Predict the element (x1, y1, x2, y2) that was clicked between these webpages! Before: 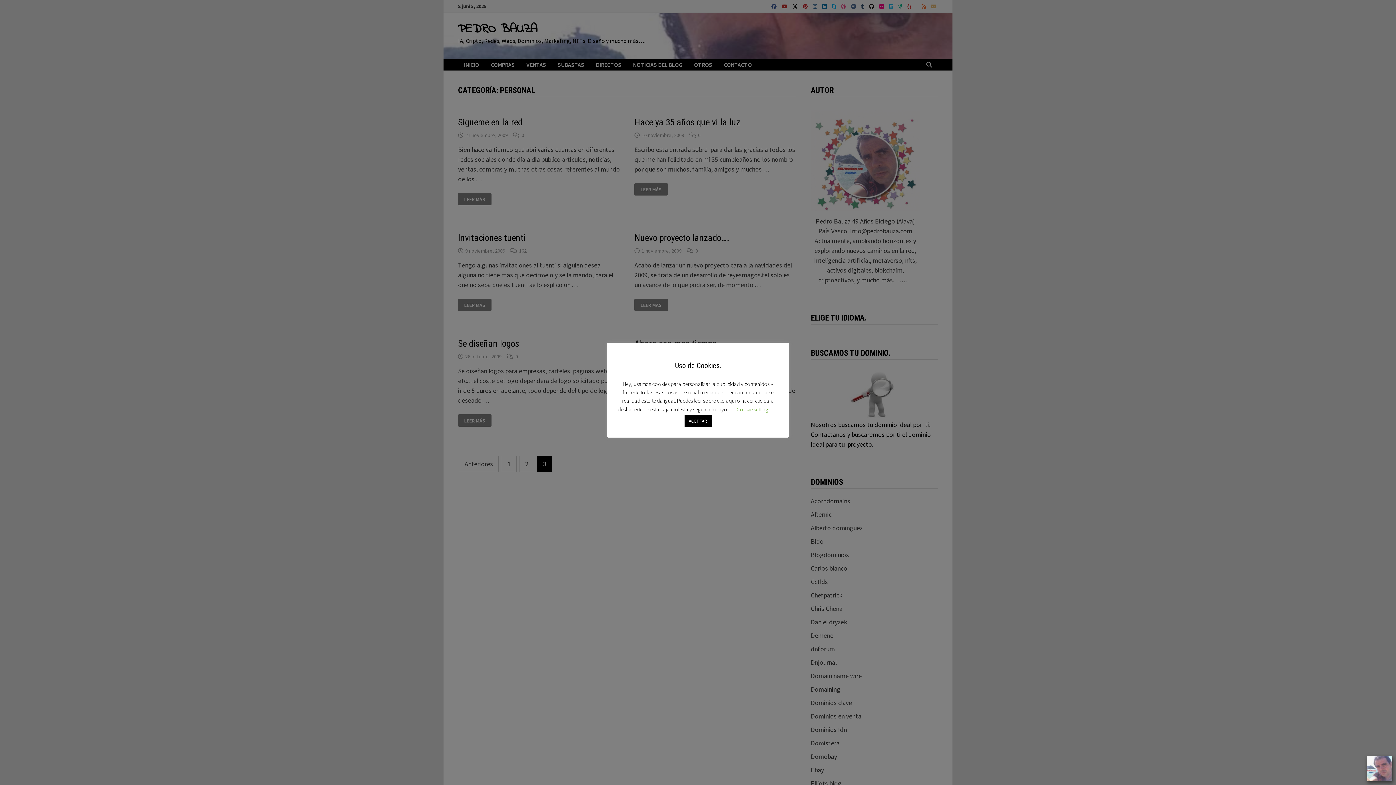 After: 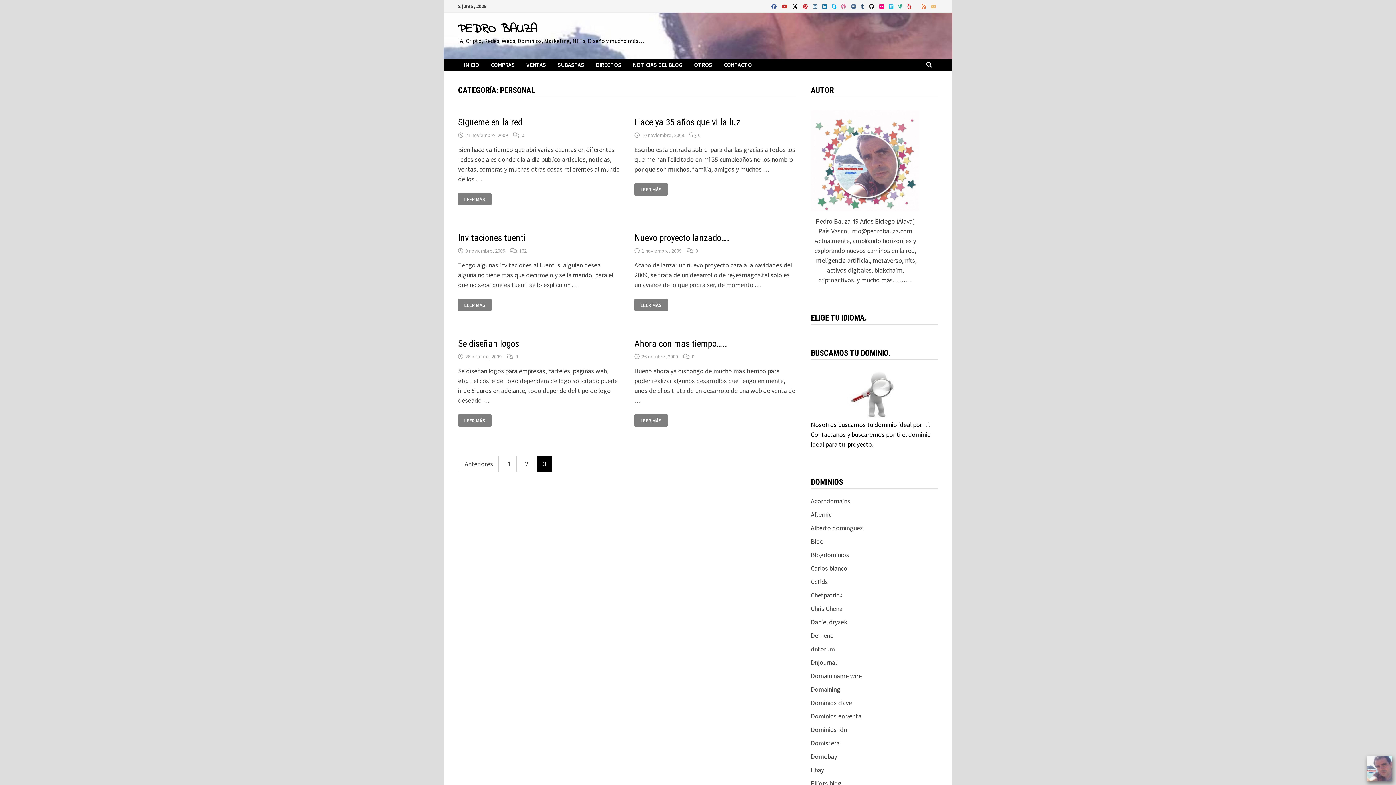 Action: label: ACEPTAR bbox: (684, 415, 711, 426)